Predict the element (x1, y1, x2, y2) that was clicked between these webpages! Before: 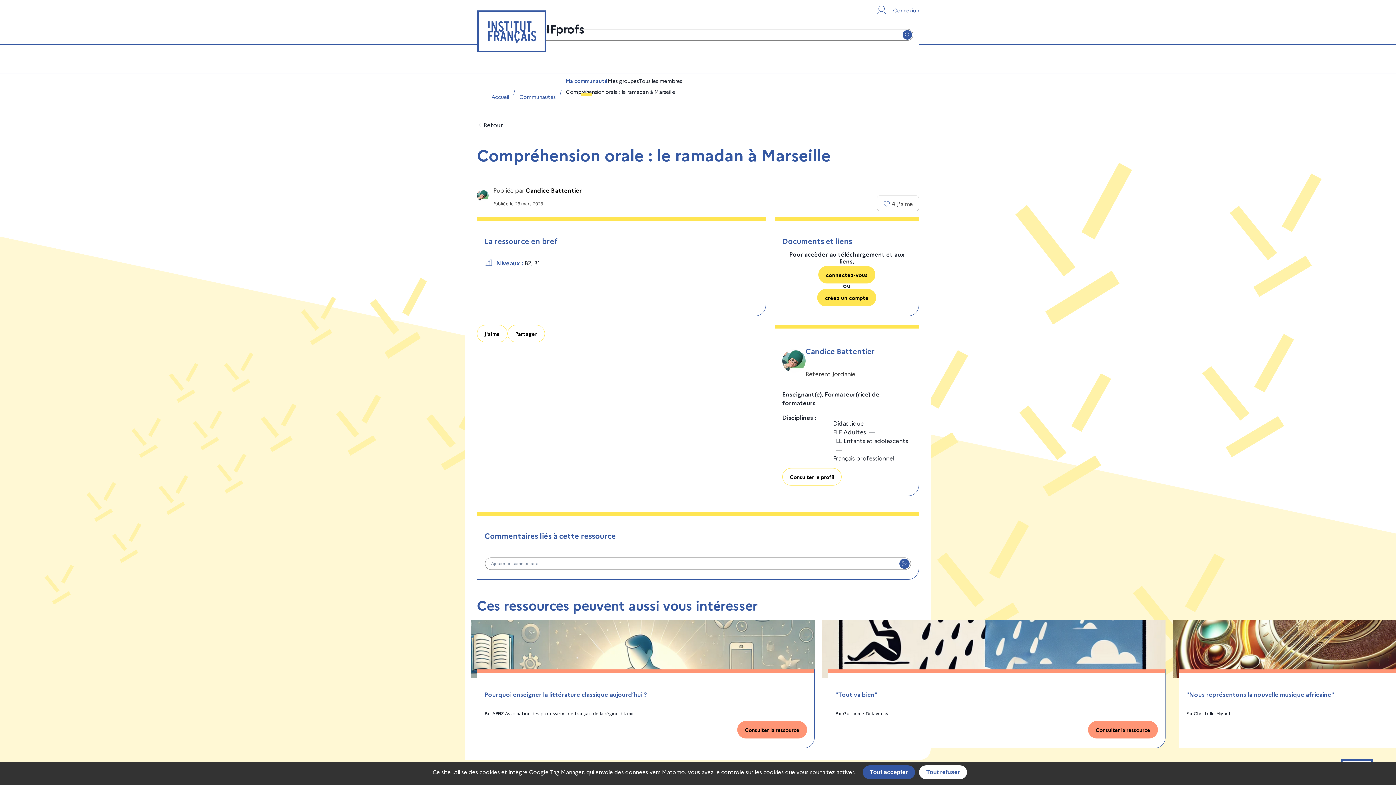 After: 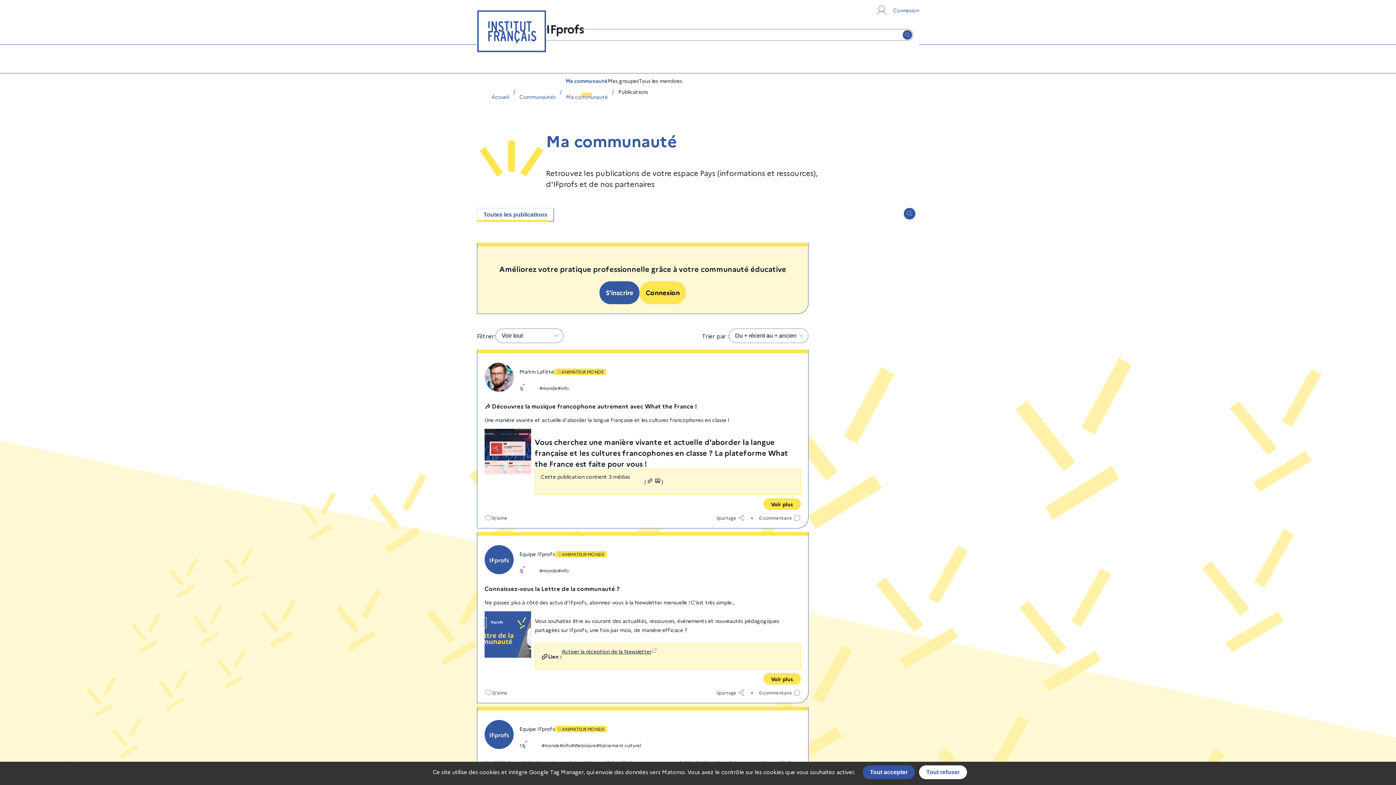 Action: label: Ma communauté bbox: (565, 68, 608, 96)